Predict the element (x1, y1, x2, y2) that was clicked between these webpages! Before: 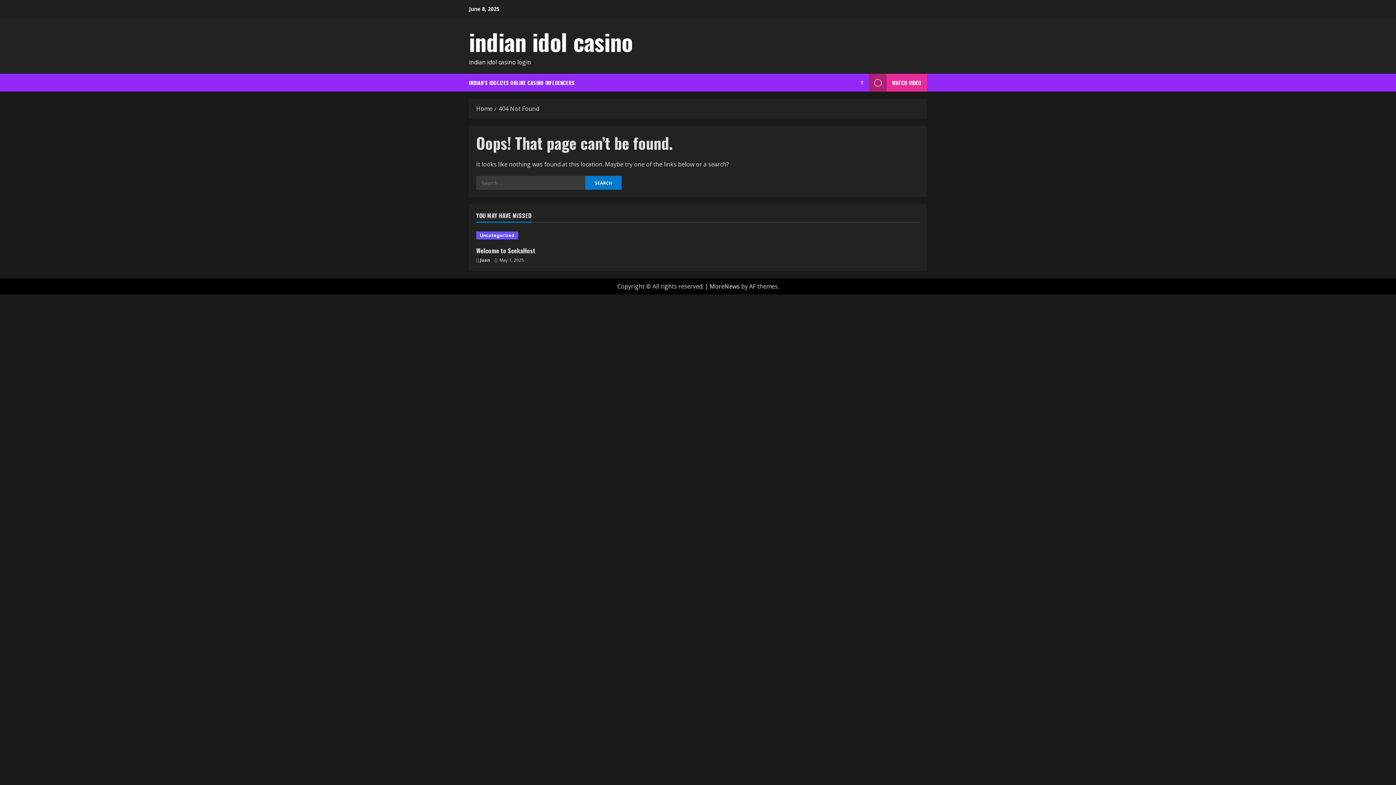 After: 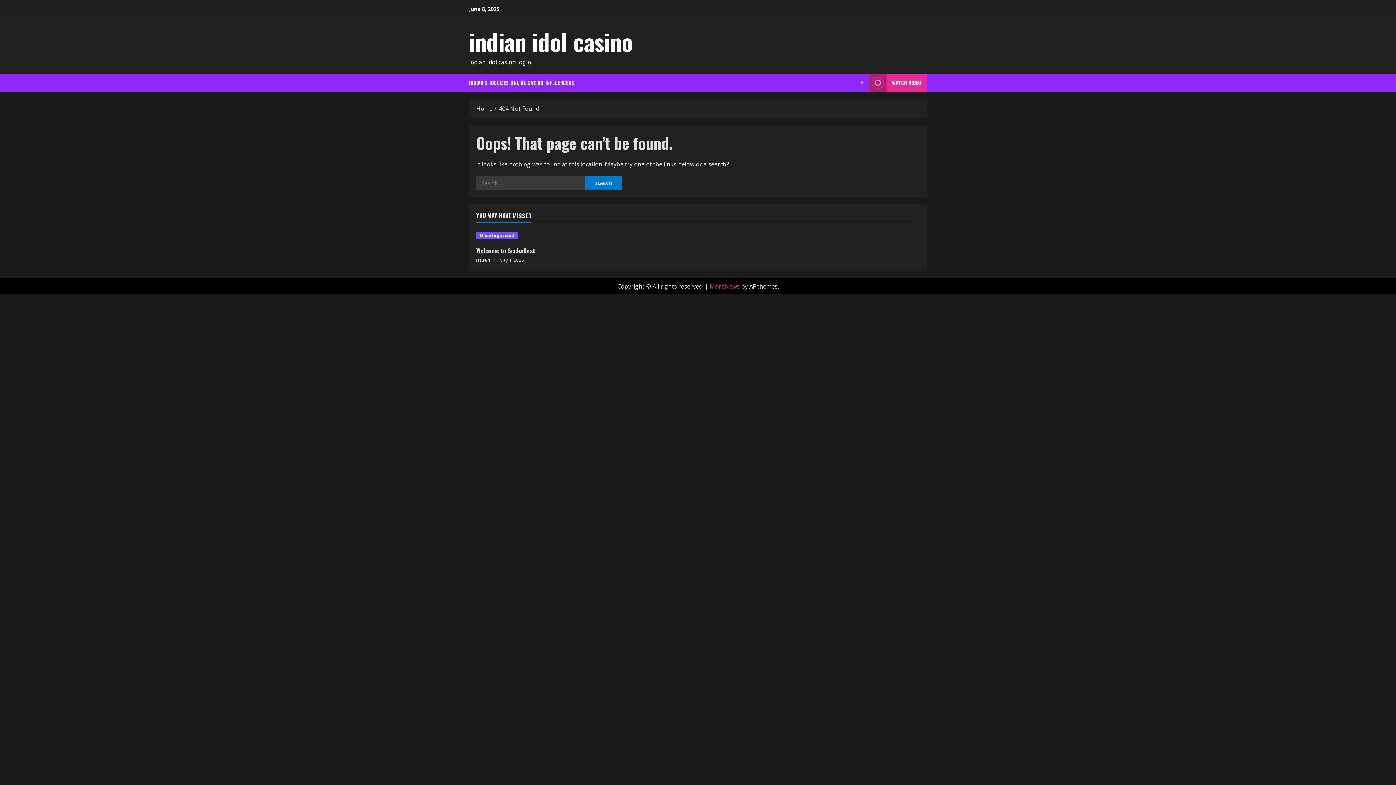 Action: bbox: (709, 282, 740, 290) label: MoreNews